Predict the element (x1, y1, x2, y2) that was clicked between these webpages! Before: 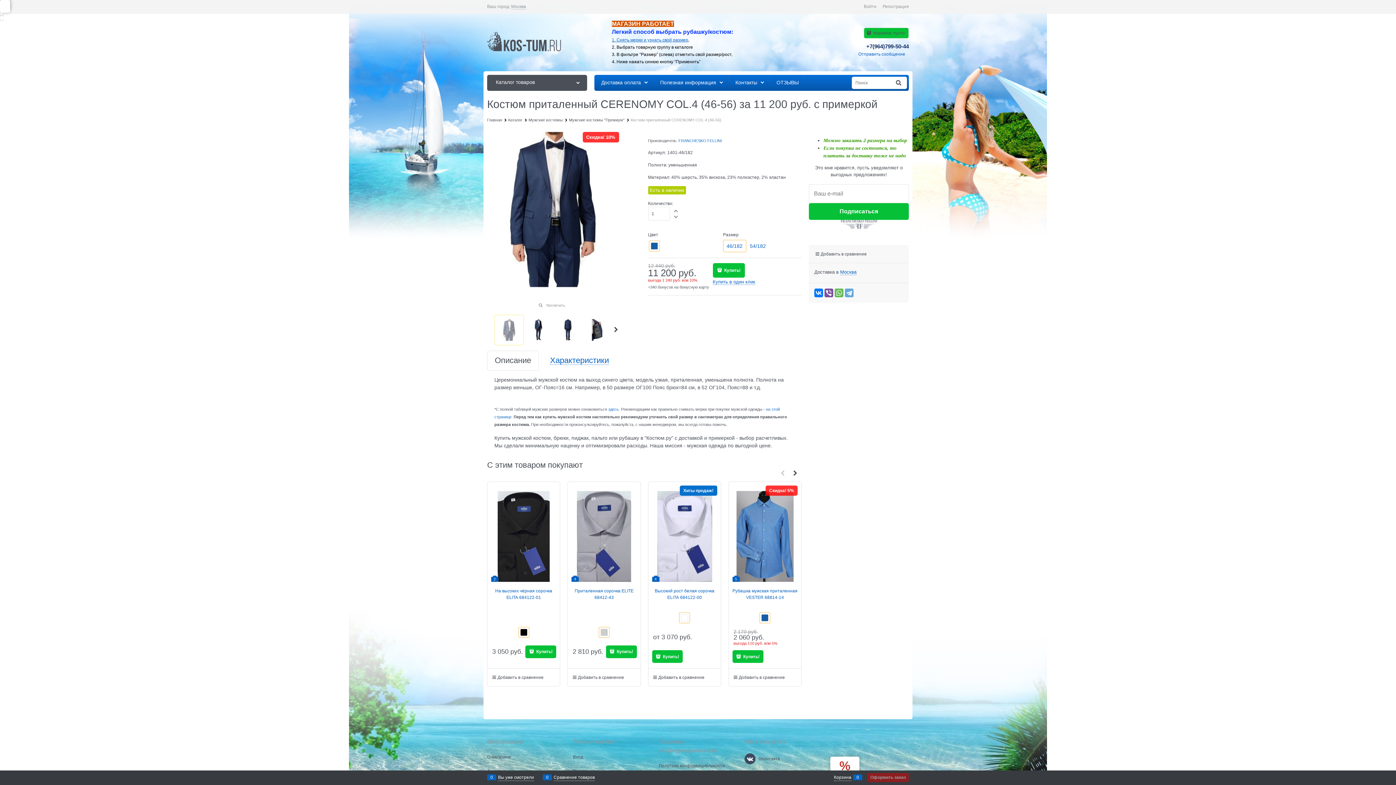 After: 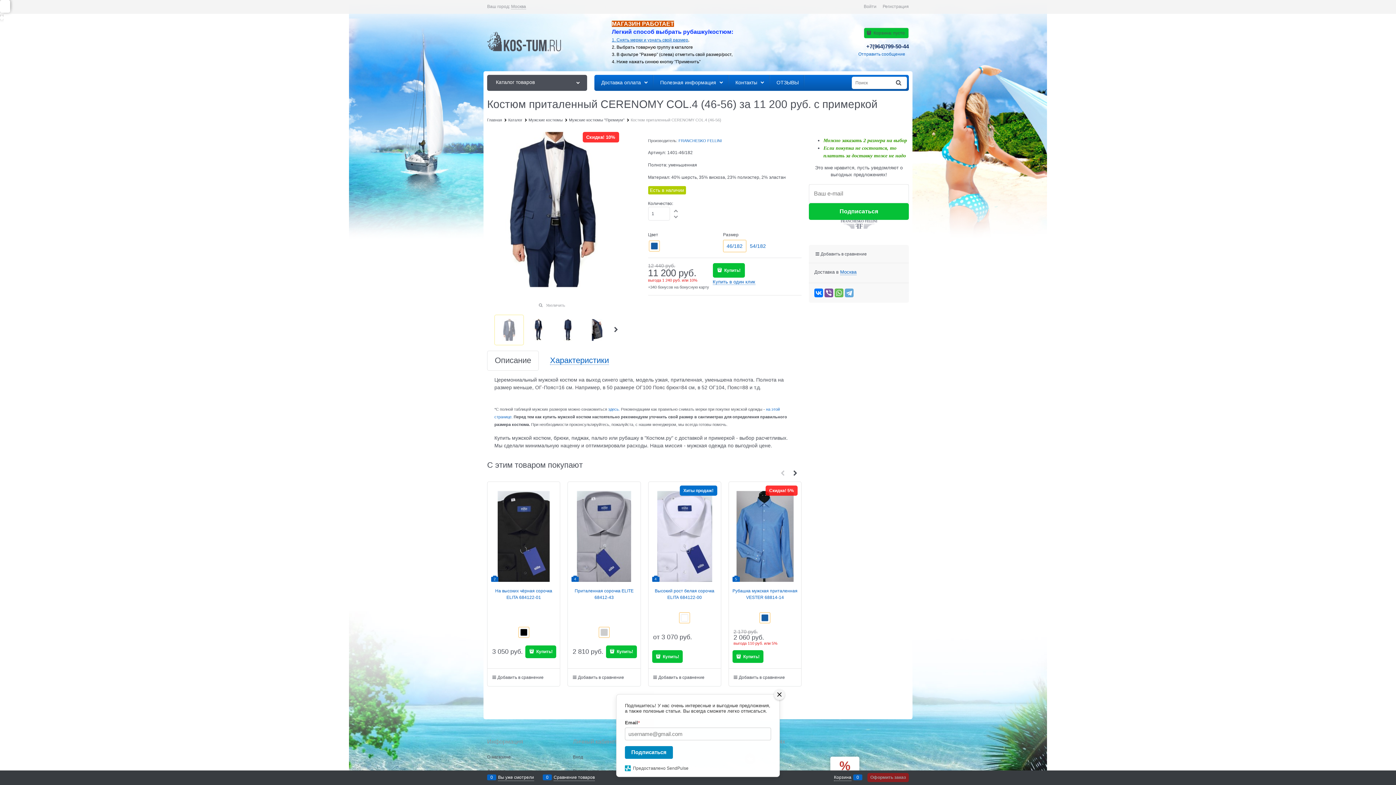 Action: label: Найти bbox: (891, 74, 907, 90)